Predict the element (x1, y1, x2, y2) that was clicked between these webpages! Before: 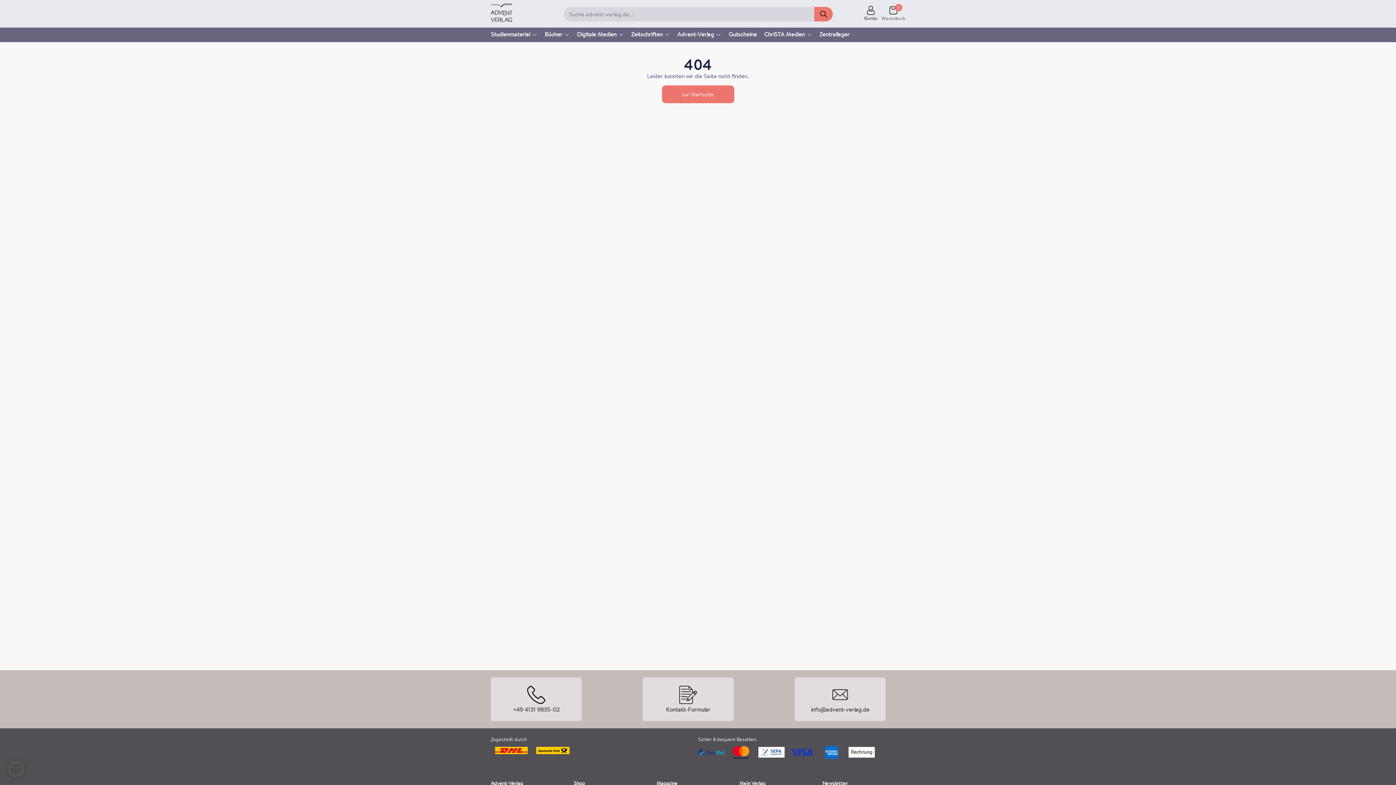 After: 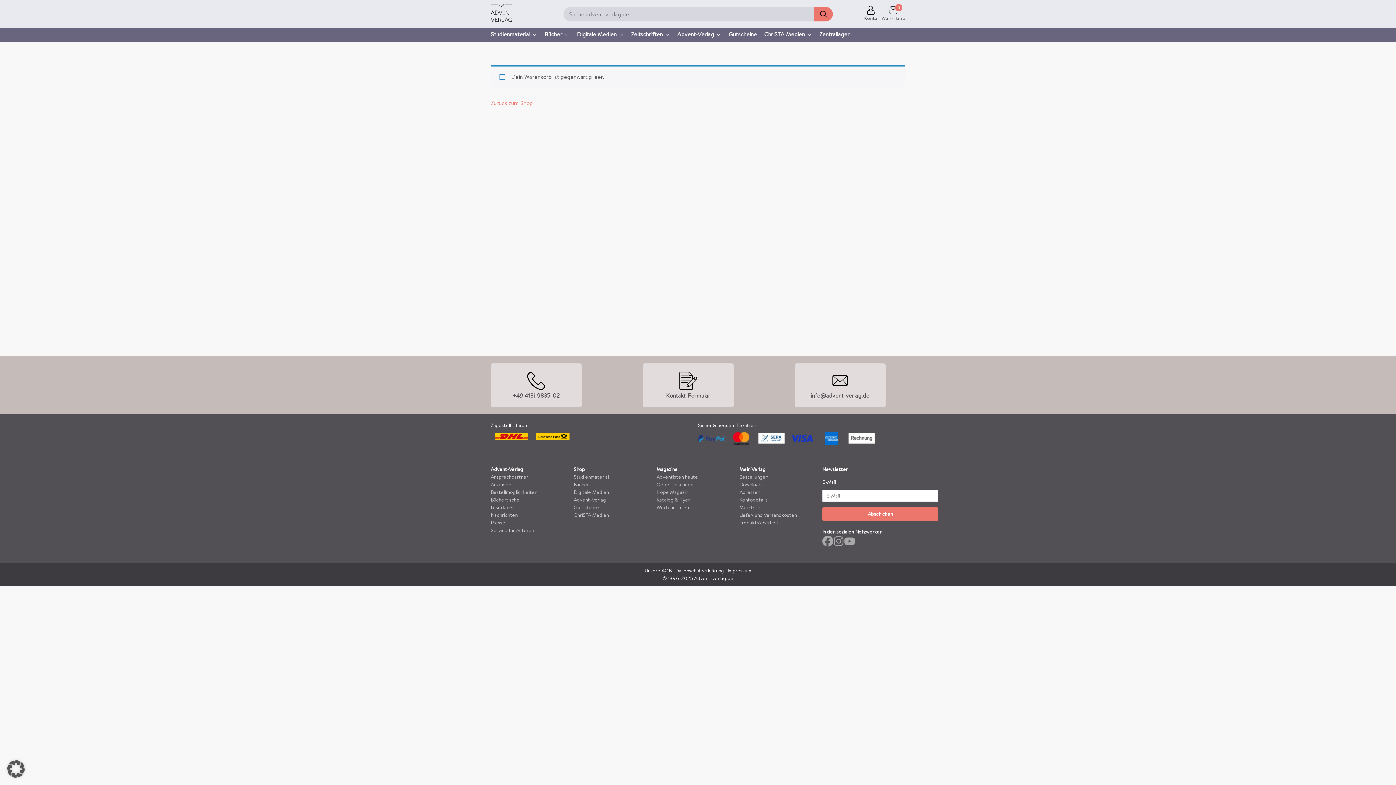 Action: label: Warenkorb
0 bbox: (881, 5, 905, 21)